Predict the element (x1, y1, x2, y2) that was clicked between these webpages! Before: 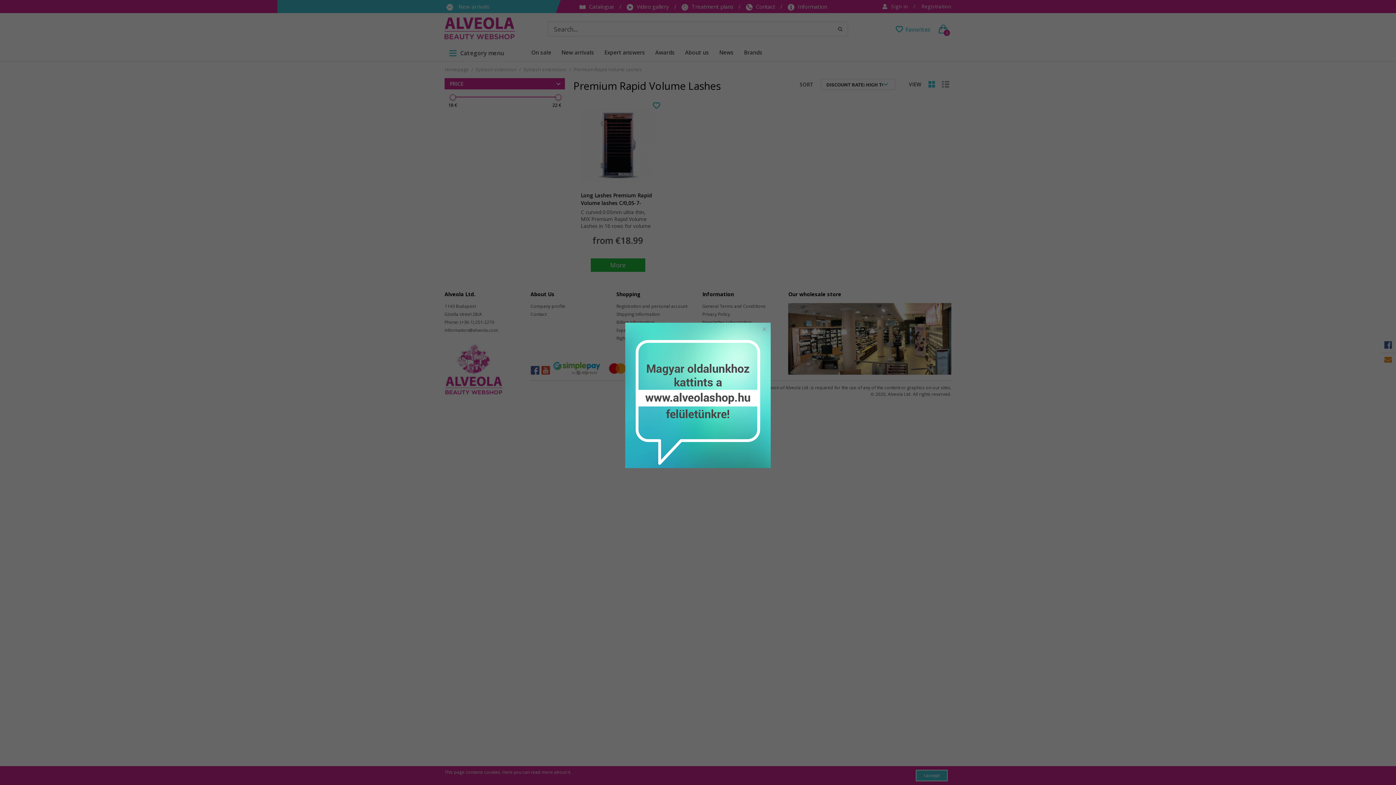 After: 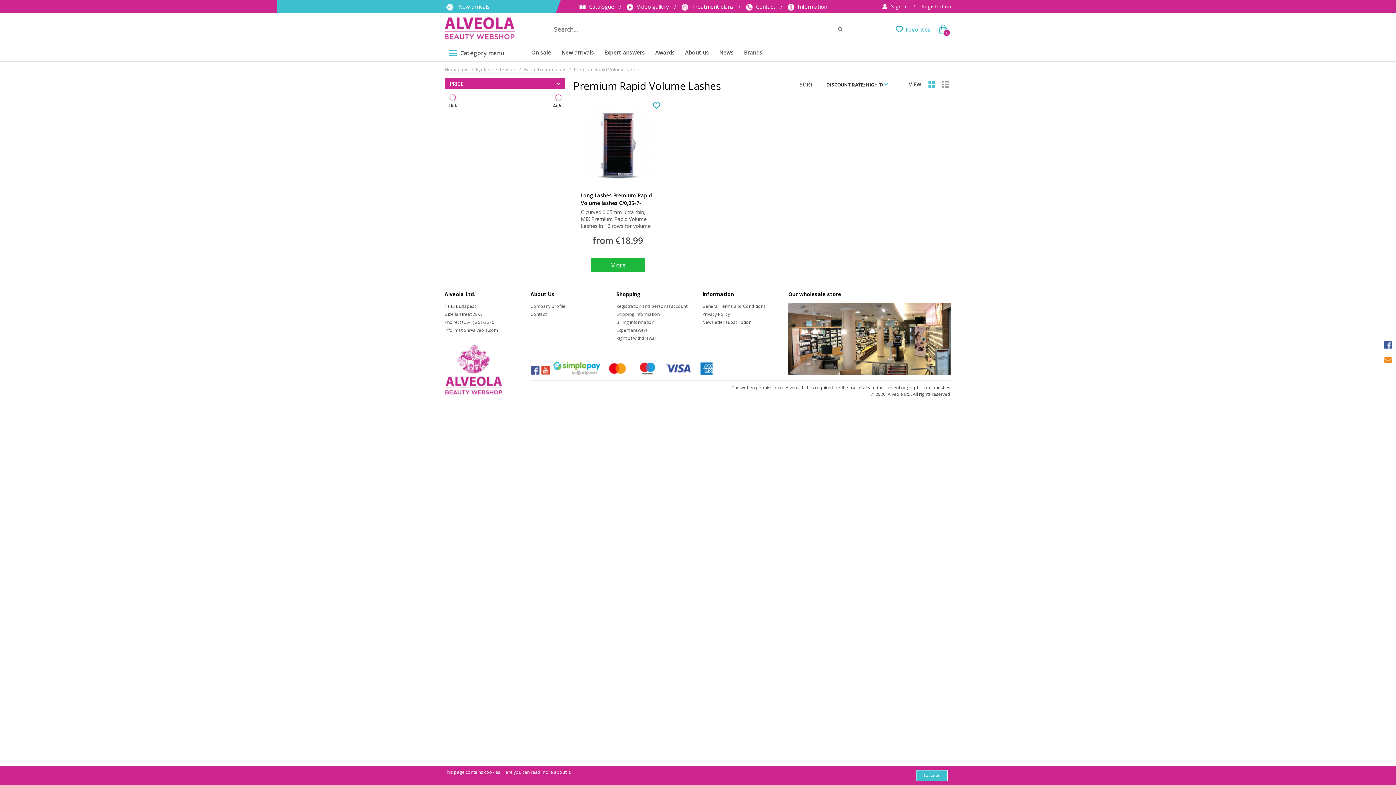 Action: bbox: (758, 322, 771, 335)